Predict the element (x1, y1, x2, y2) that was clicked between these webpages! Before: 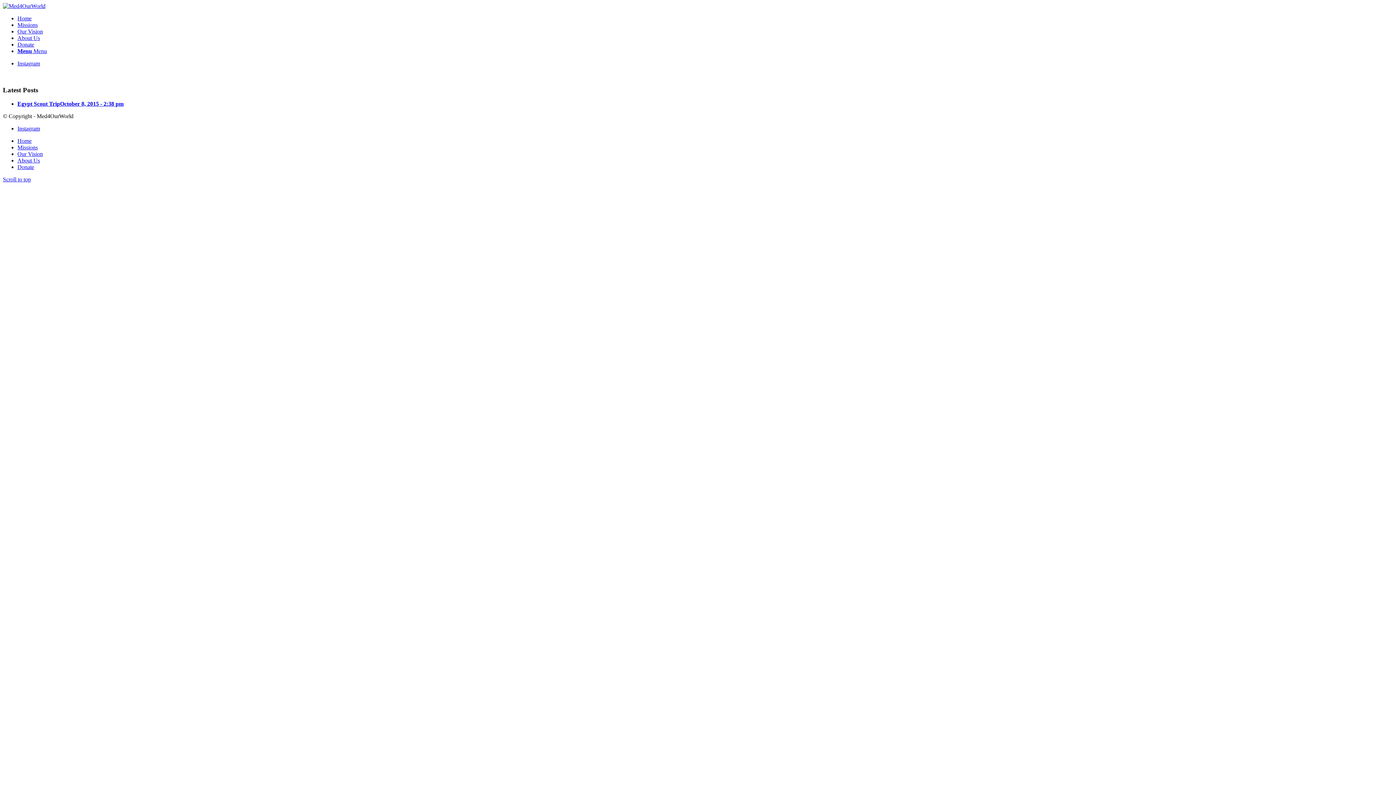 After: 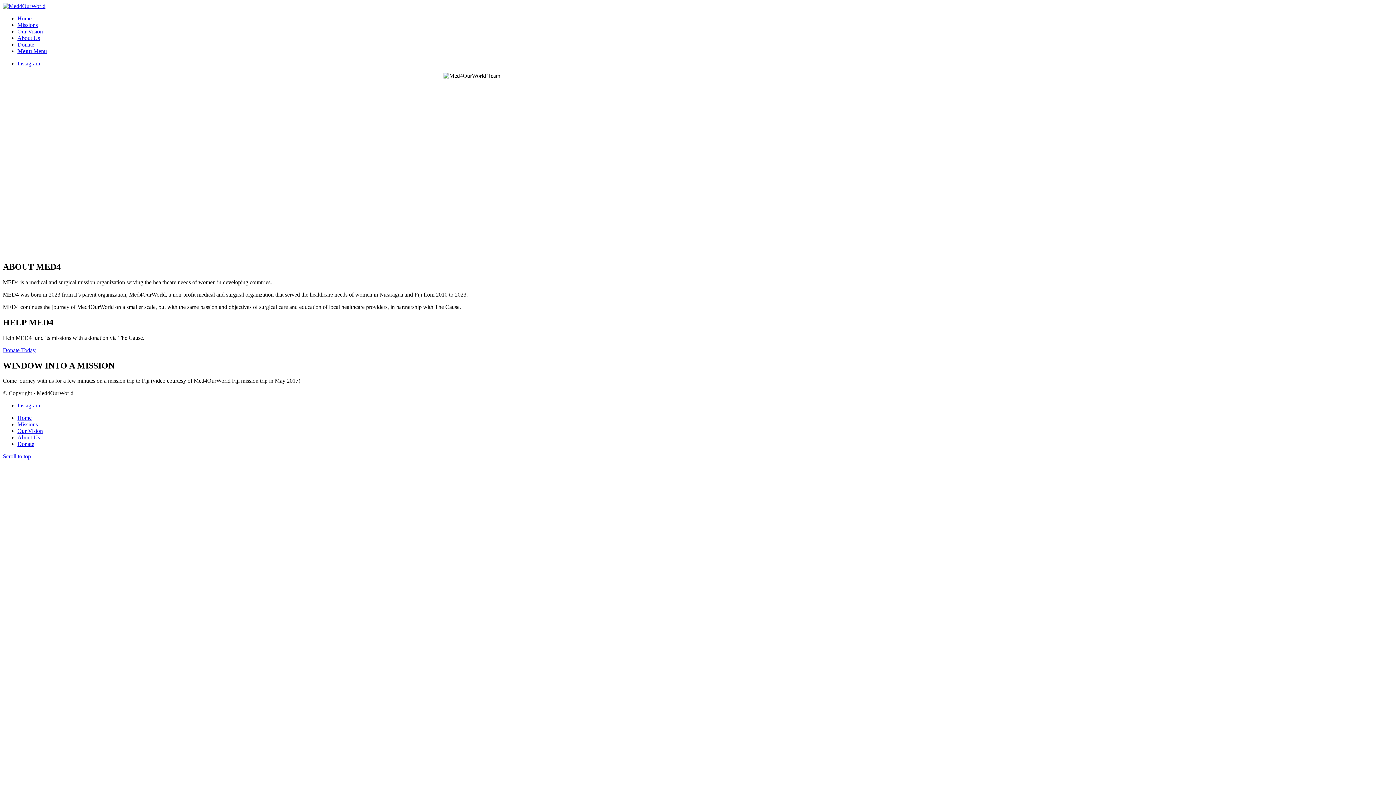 Action: bbox: (2, 2, 45, 9)